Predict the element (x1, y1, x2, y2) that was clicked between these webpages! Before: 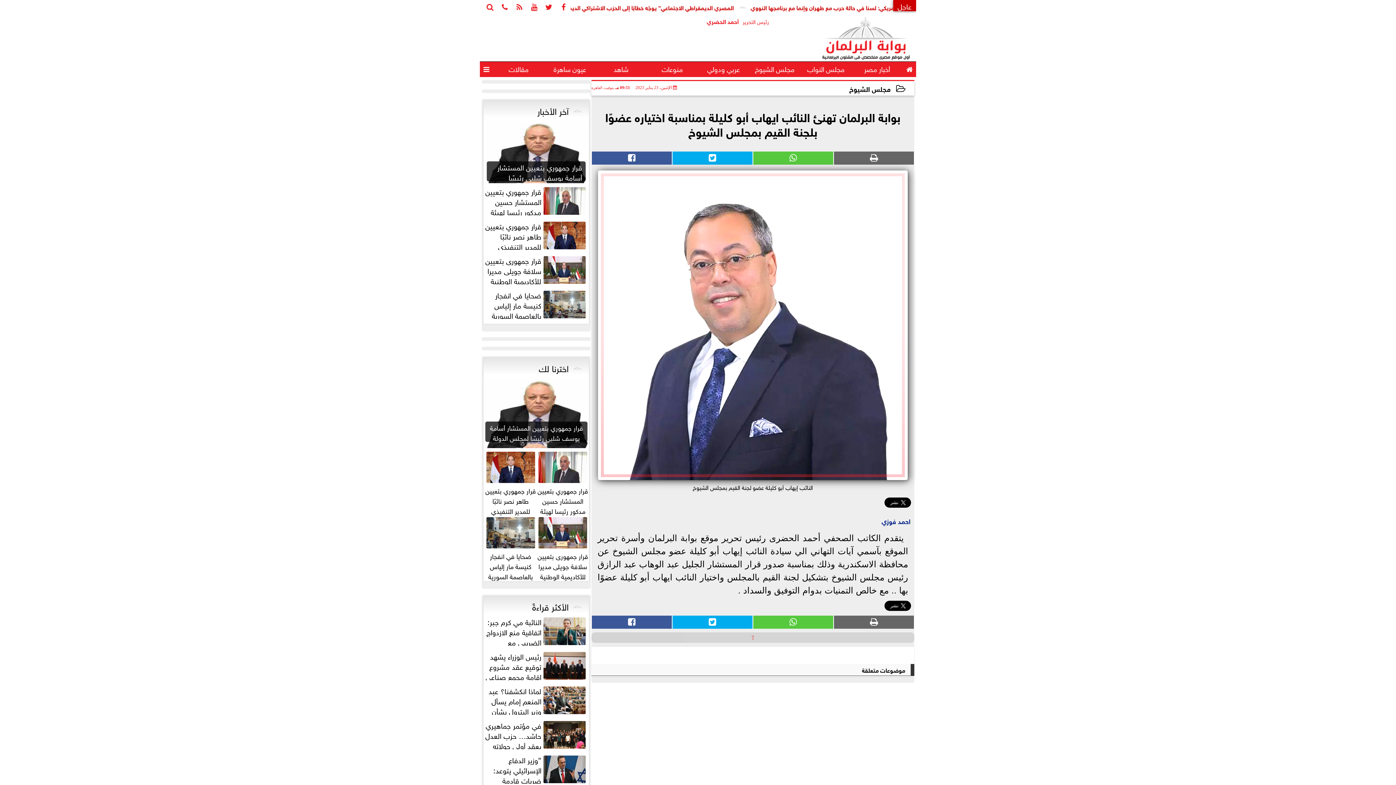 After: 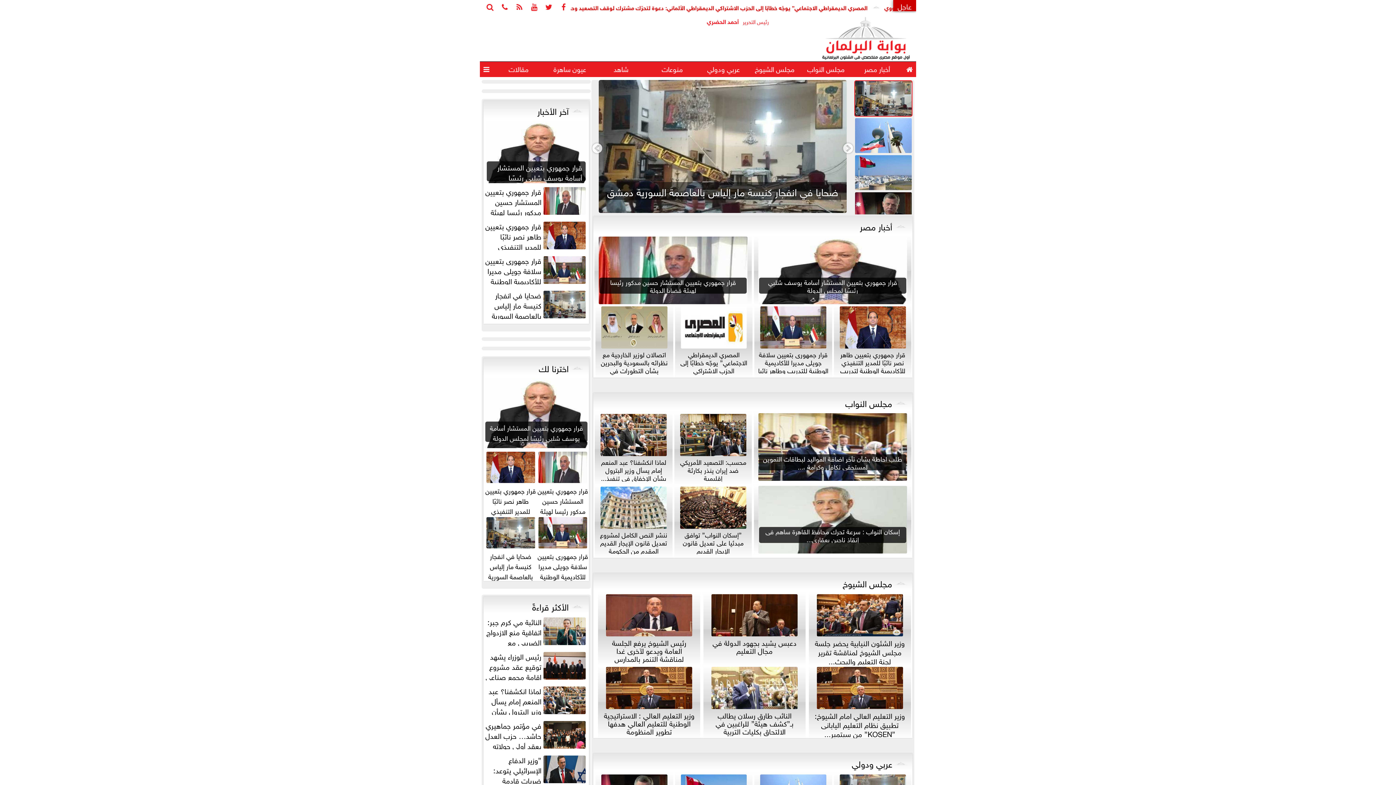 Action: bbox: (512, 0, 526, 16) label: 